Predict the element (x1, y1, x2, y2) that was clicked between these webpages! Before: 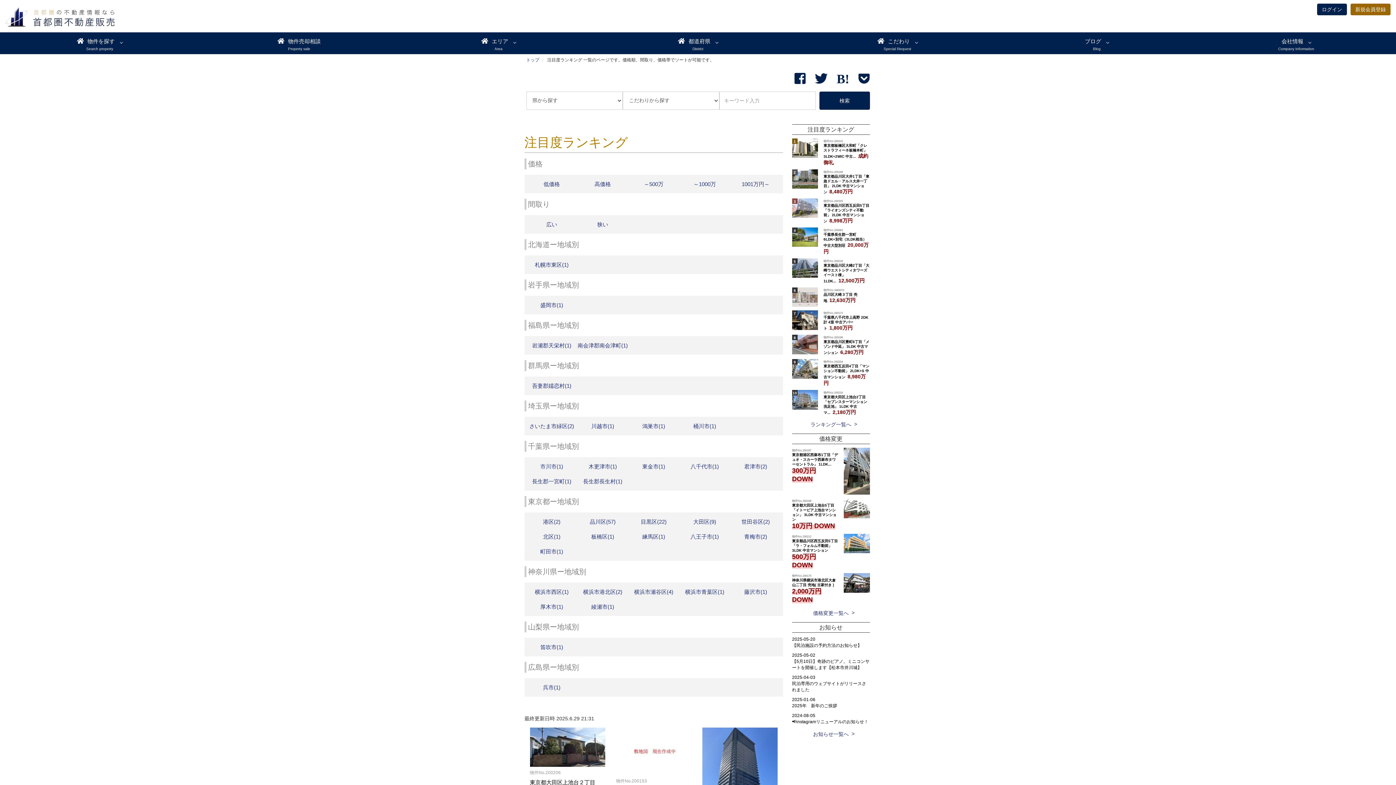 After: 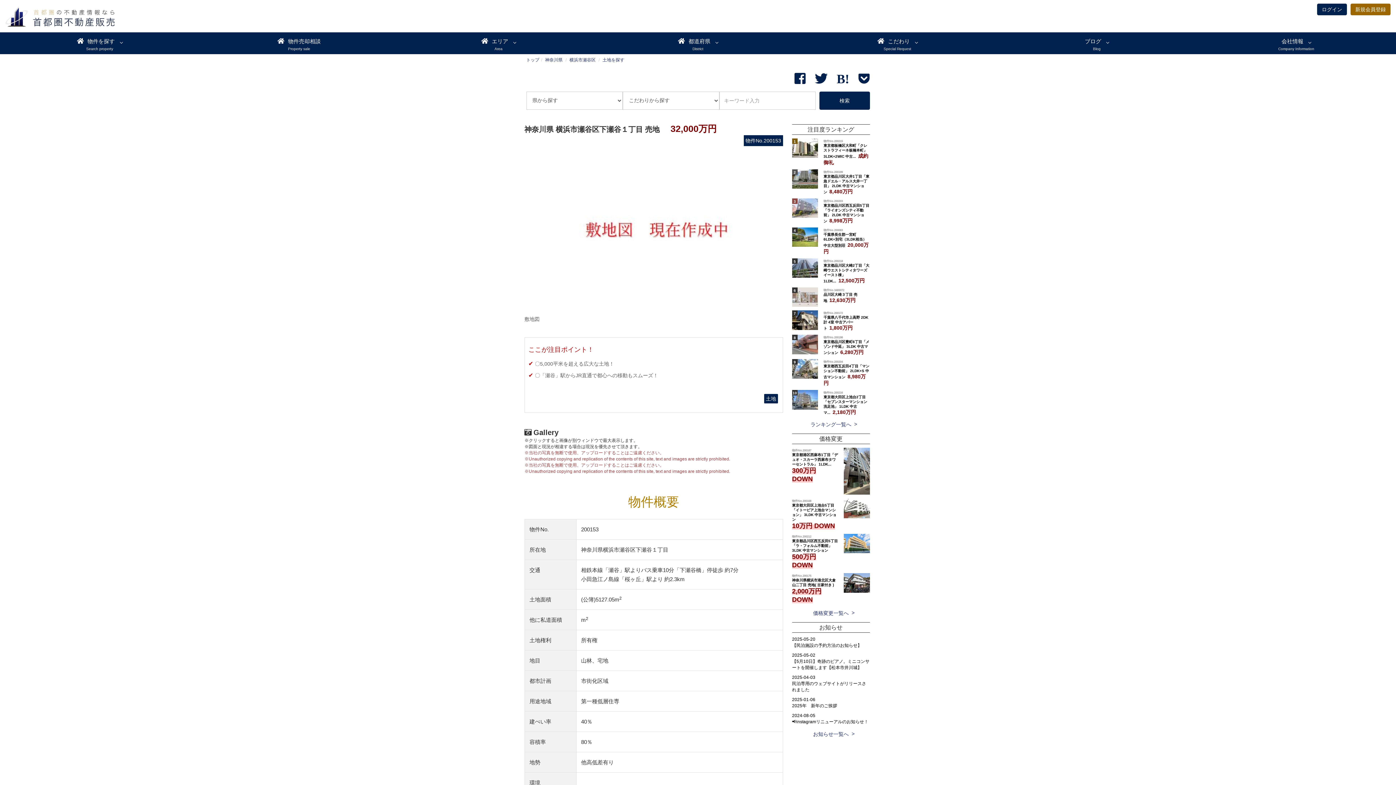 Action: bbox: (616, 727, 691, 831) label: 物件No.200153
神奈川県横浜市瀬谷区下瀬谷１丁目 売地  32,000万円

〇5,000平米を超える広大な土地！〇「瀬谷」駅からJR直通で都心への移動もスムーズ！

土地